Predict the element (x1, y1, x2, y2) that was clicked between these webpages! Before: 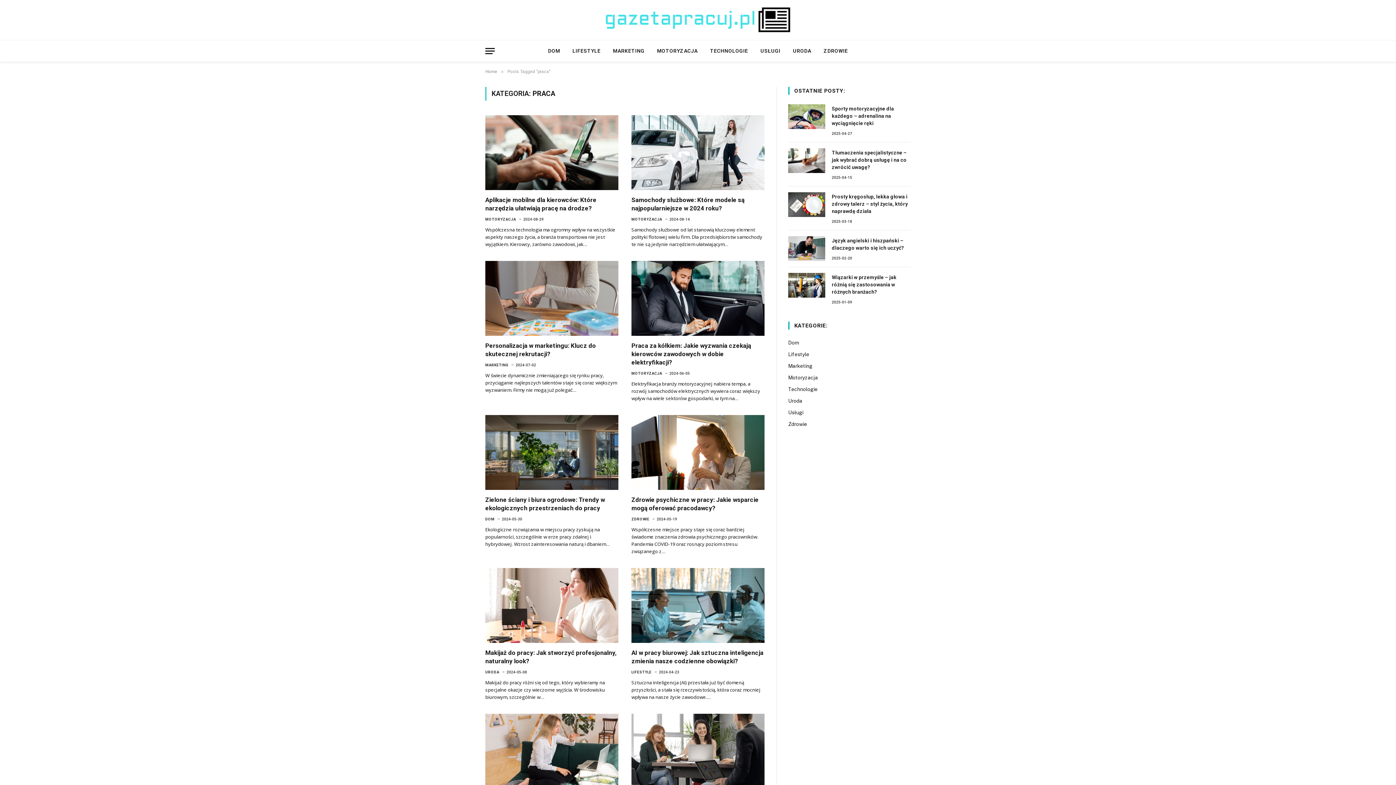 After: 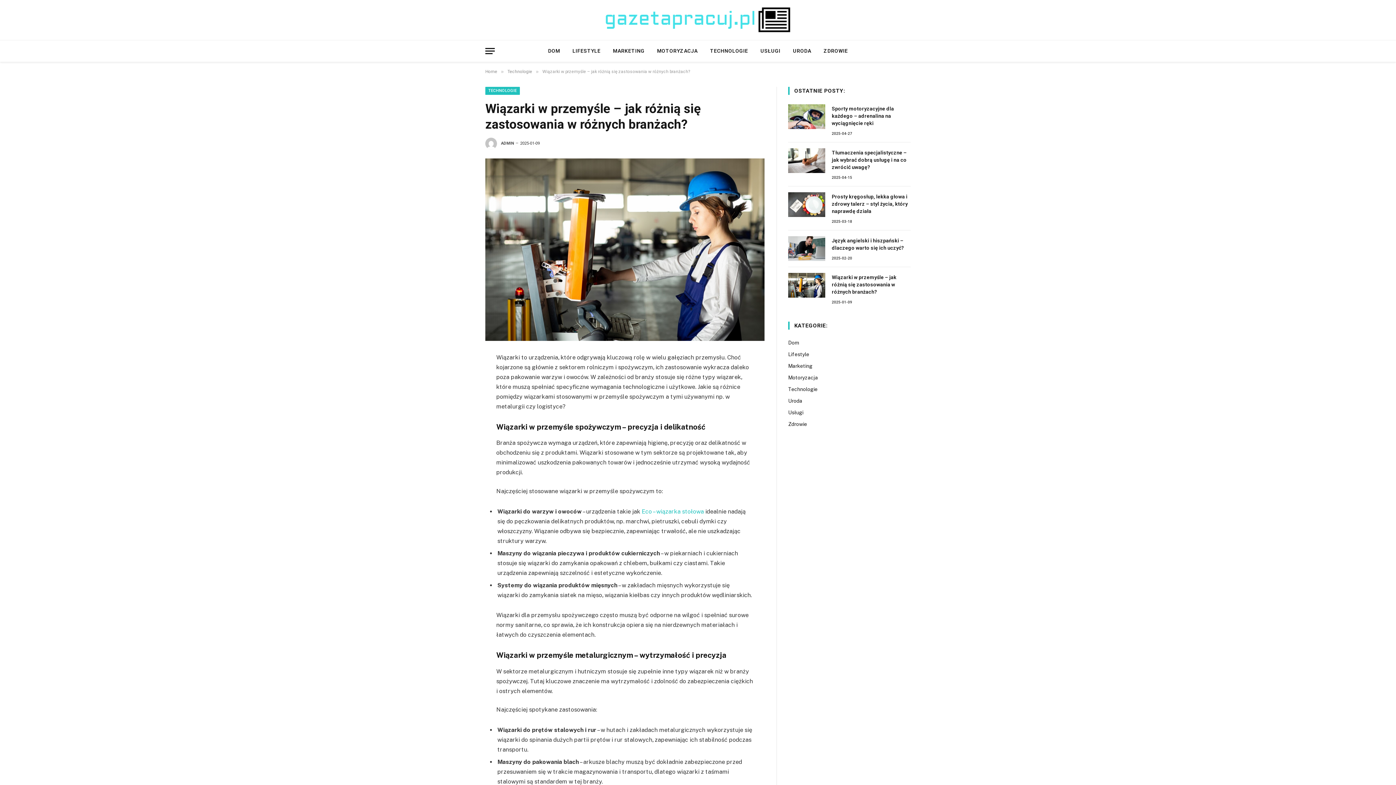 Action: bbox: (788, 273, 825, 297)